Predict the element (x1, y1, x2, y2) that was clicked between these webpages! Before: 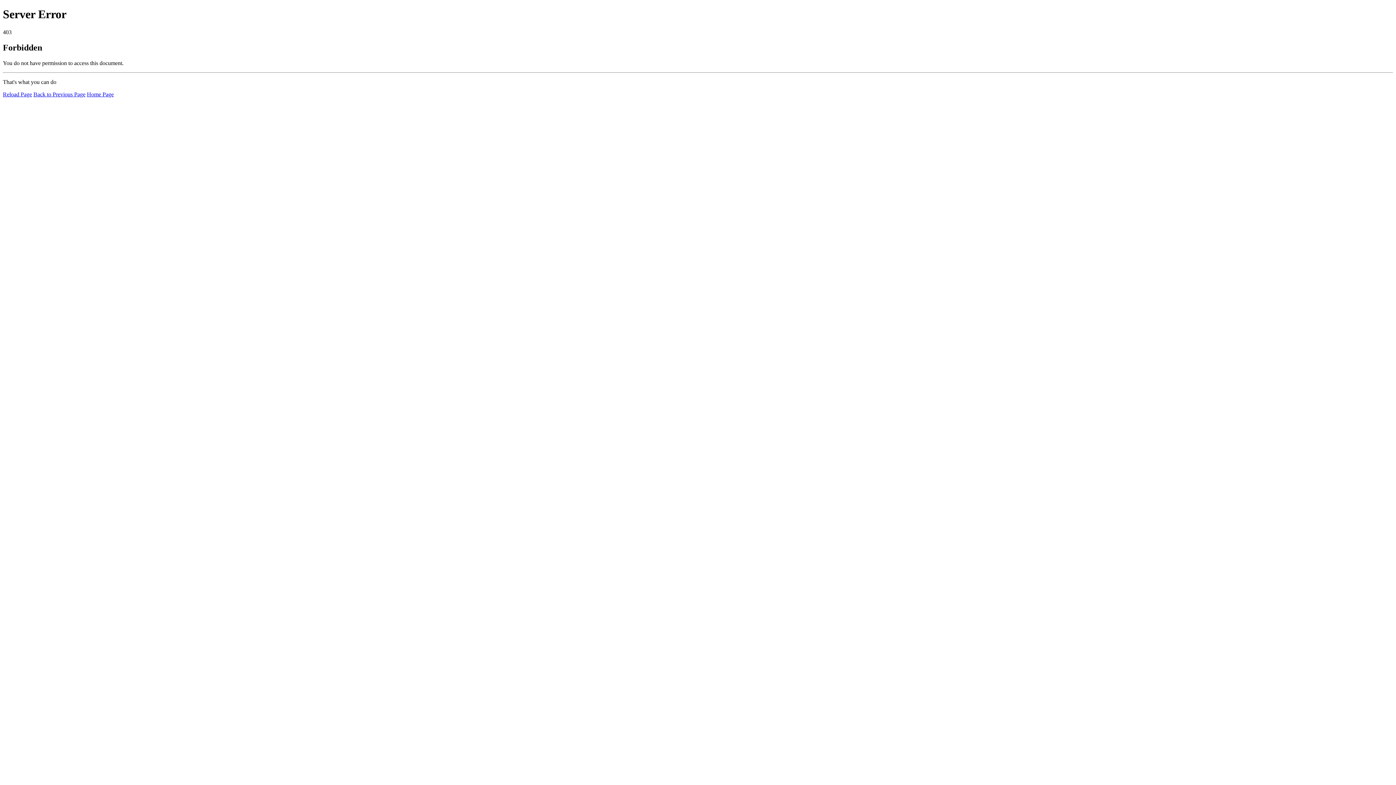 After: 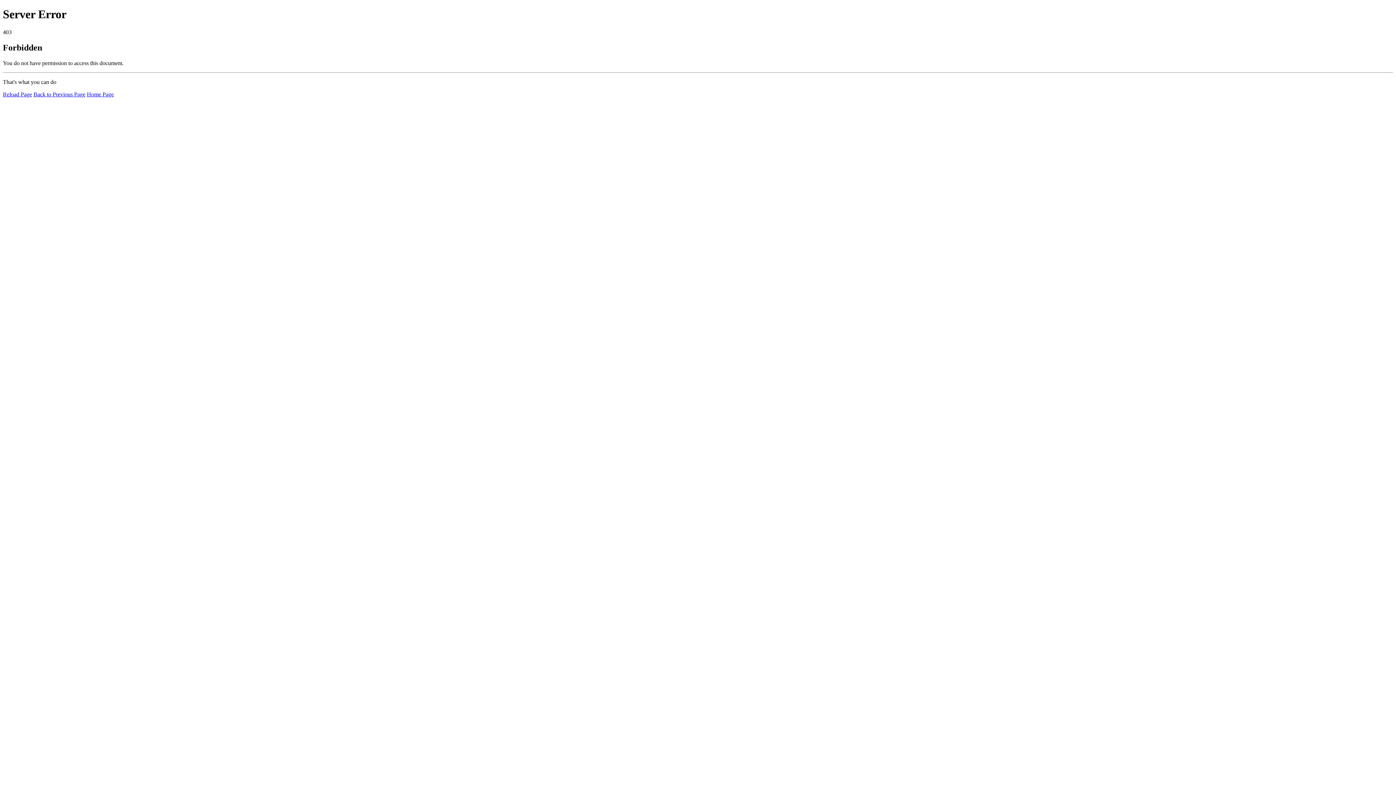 Action: label: Reload Page bbox: (2, 91, 32, 97)